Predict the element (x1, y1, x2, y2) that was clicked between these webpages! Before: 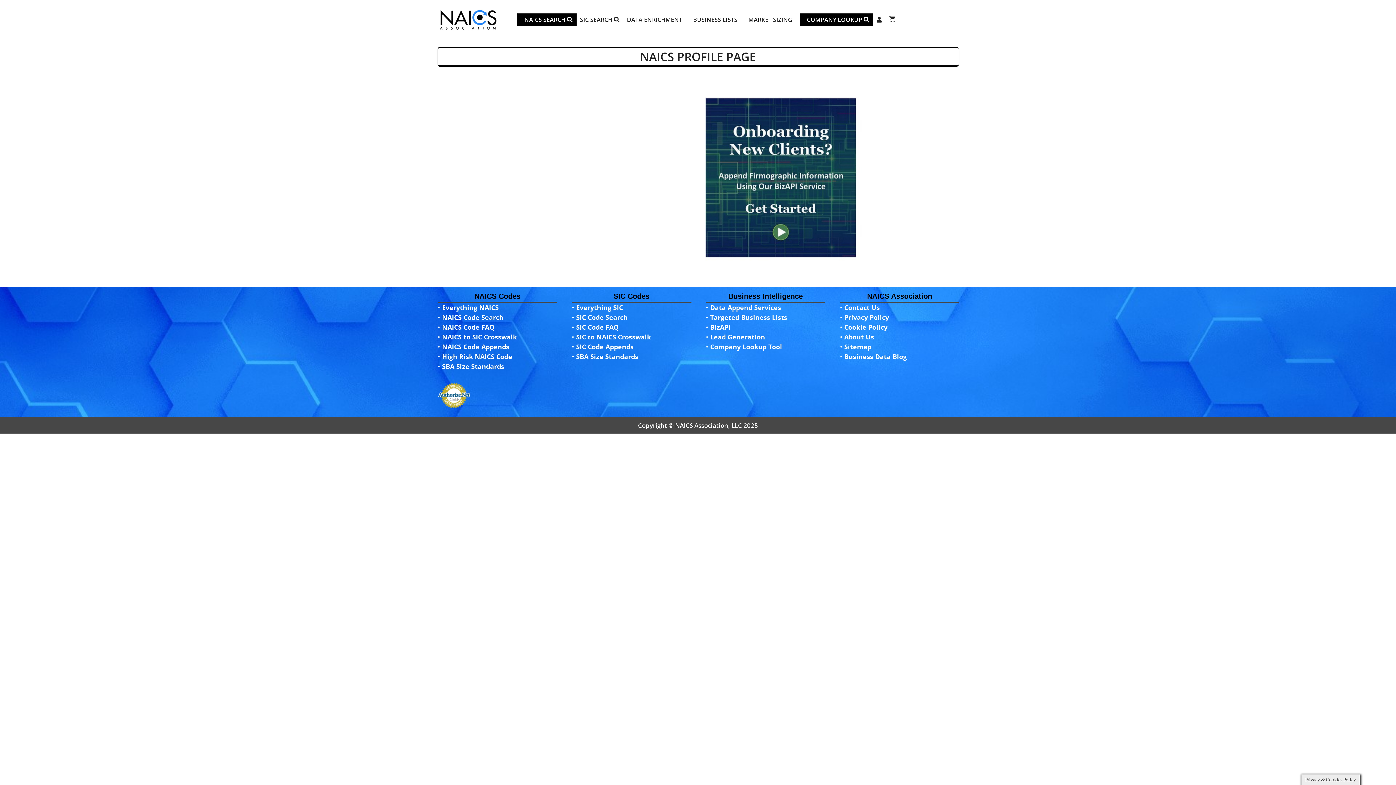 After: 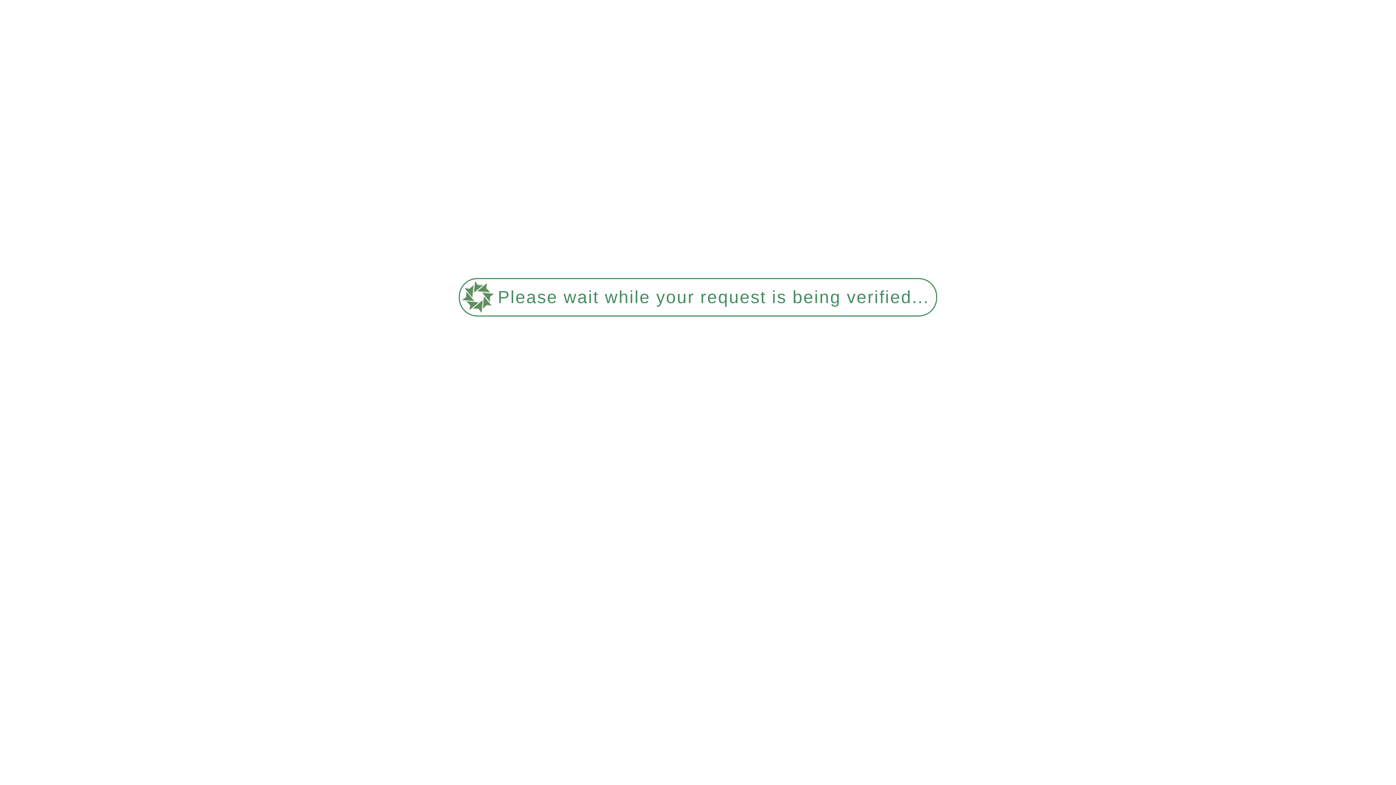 Action: label: SIC Code FAQ bbox: (576, 322, 618, 331)